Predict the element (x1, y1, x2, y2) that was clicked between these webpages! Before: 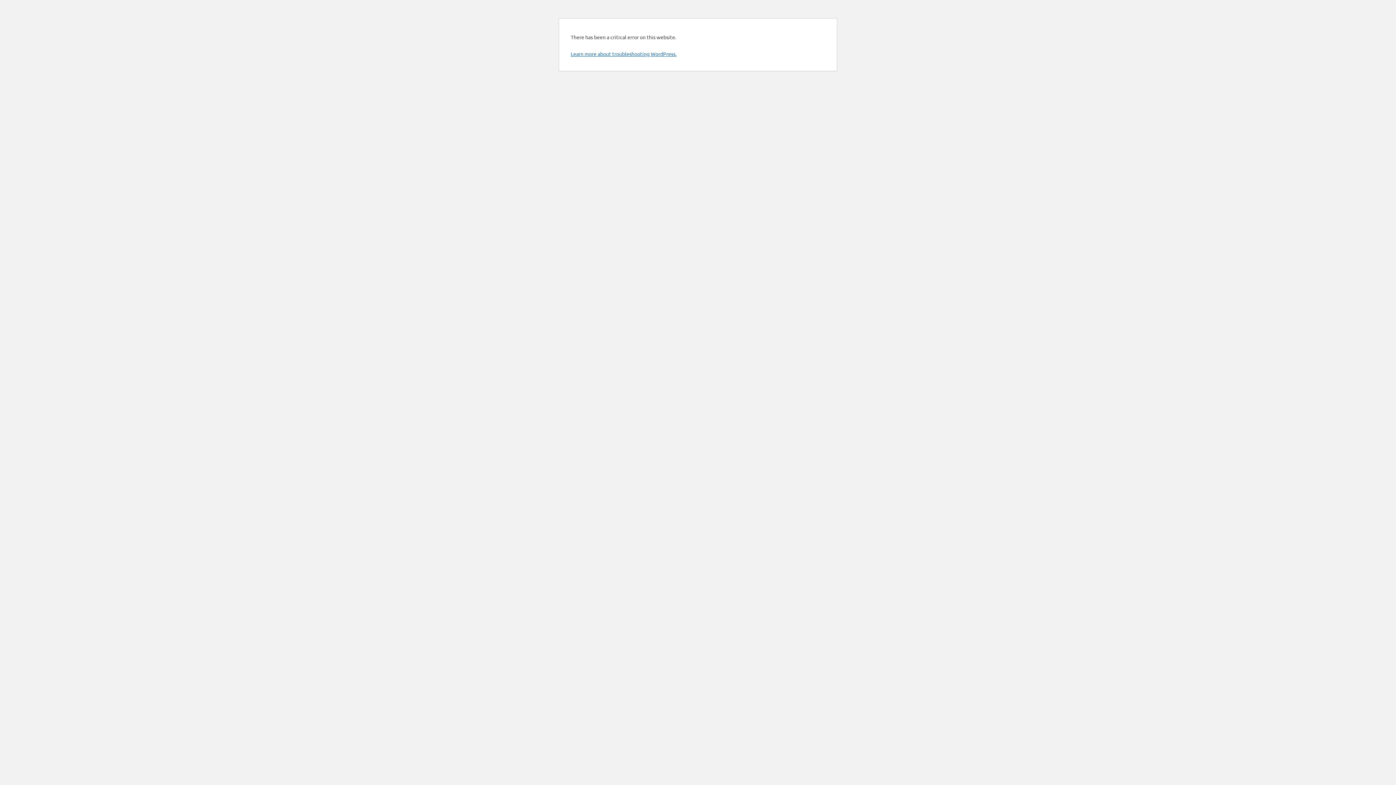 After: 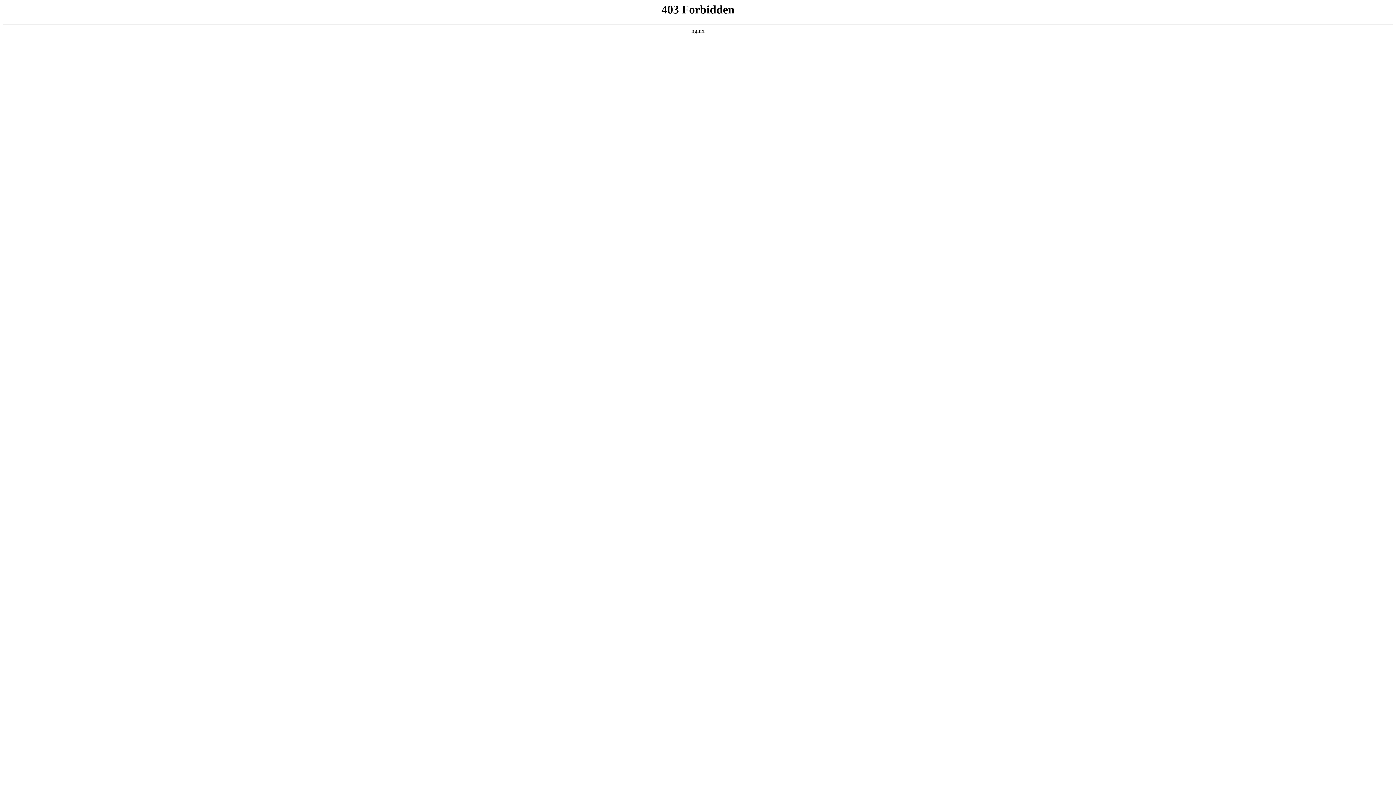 Action: label: Learn more about troubleshooting WordPress. bbox: (570, 50, 676, 57)